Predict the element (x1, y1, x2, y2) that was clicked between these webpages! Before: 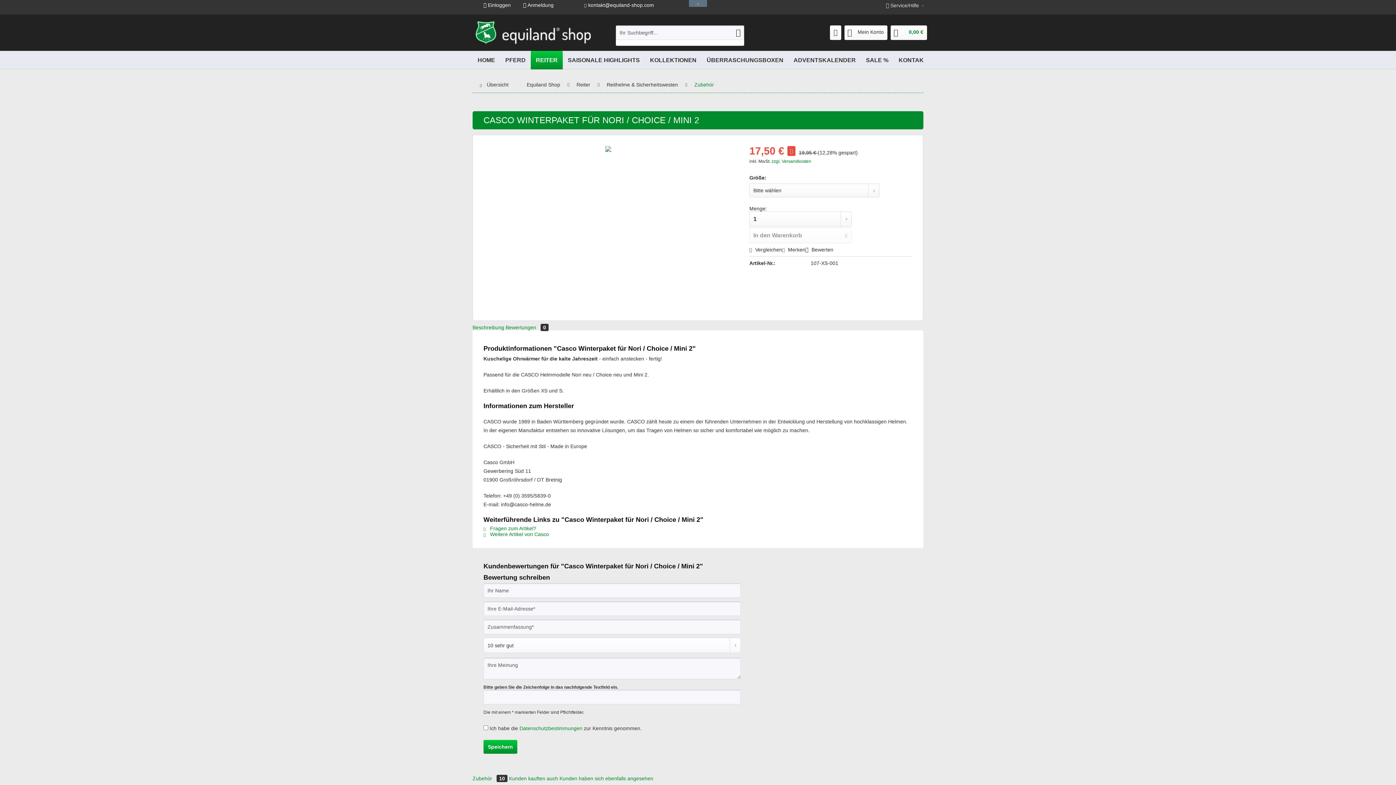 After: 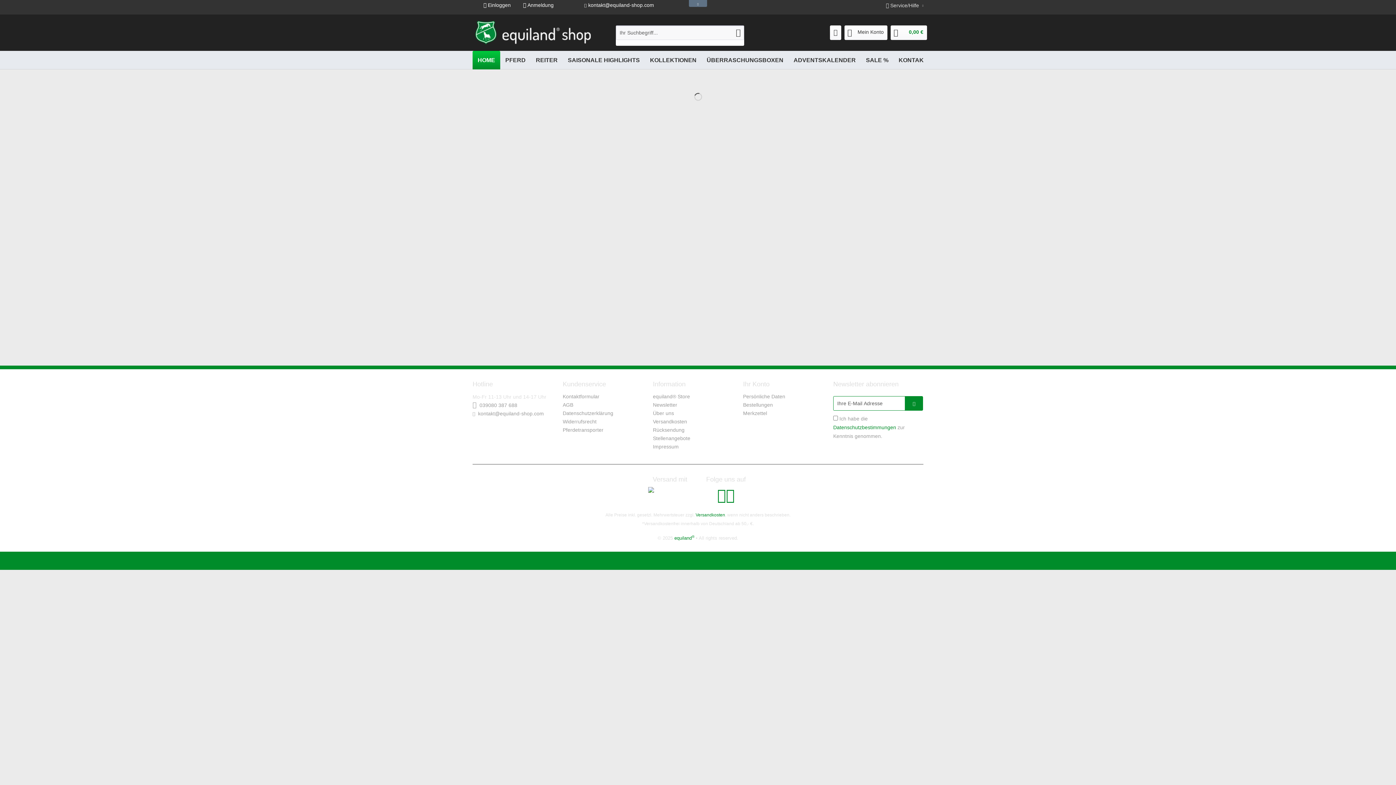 Action: label: HOME bbox: (472, 50, 500, 69)